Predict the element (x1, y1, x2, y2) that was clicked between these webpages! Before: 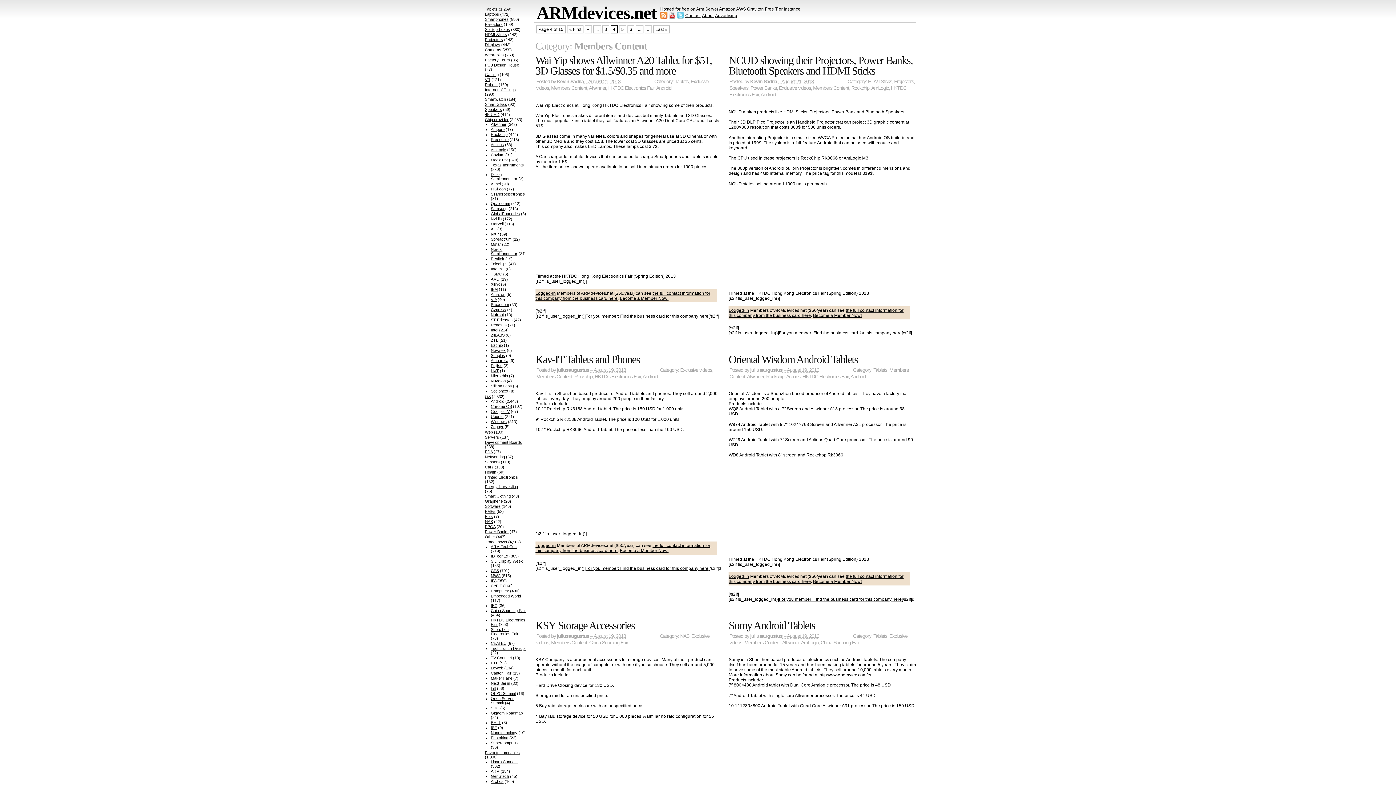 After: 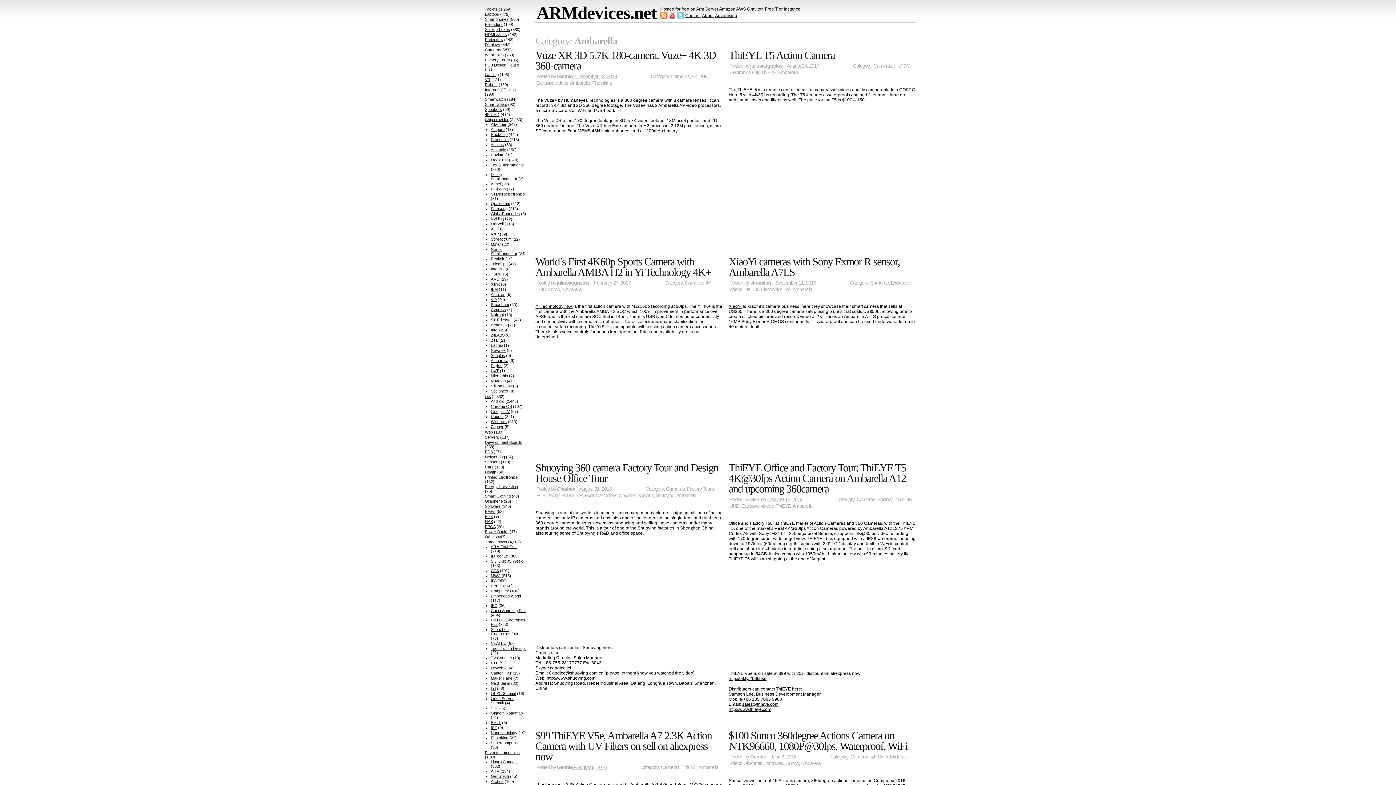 Action: bbox: (490, 358, 508, 362) label: Ambarella